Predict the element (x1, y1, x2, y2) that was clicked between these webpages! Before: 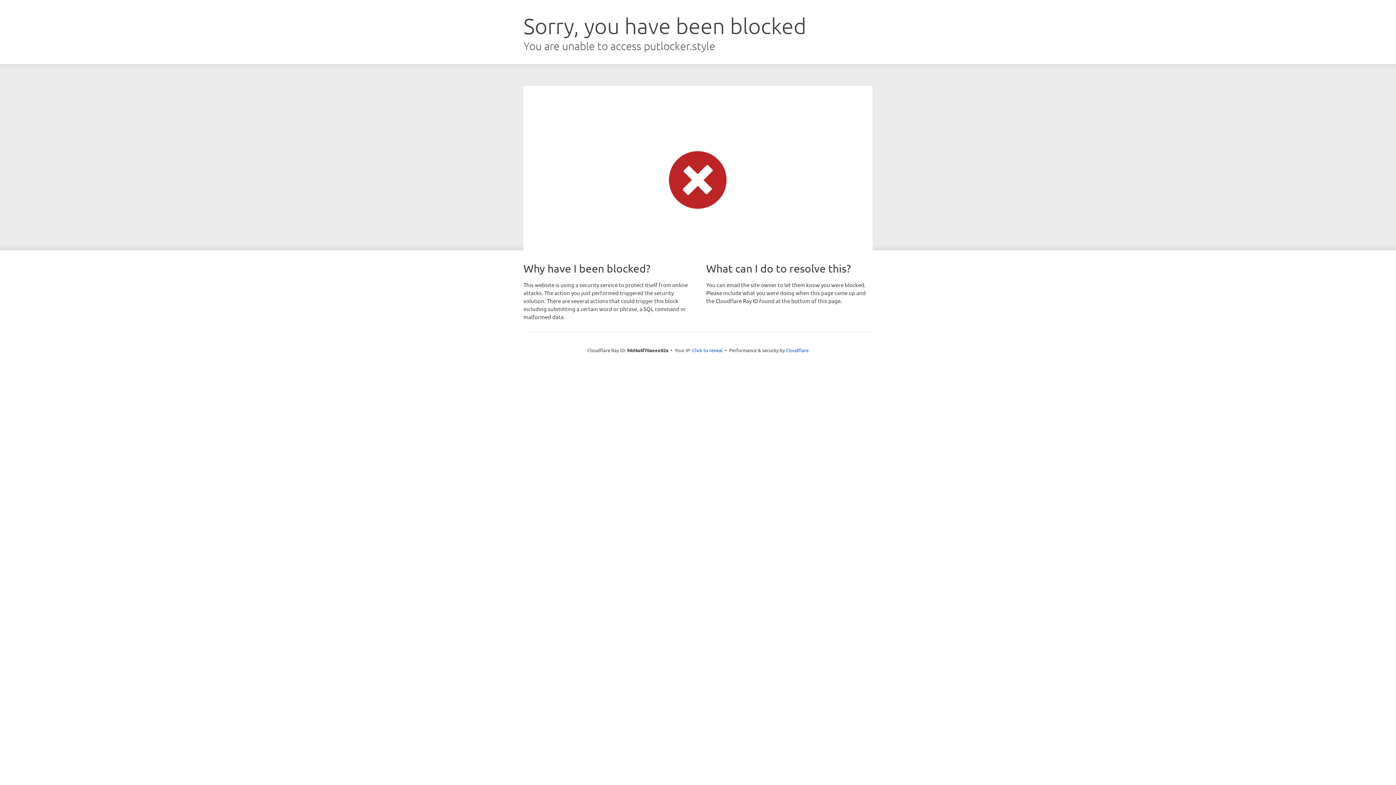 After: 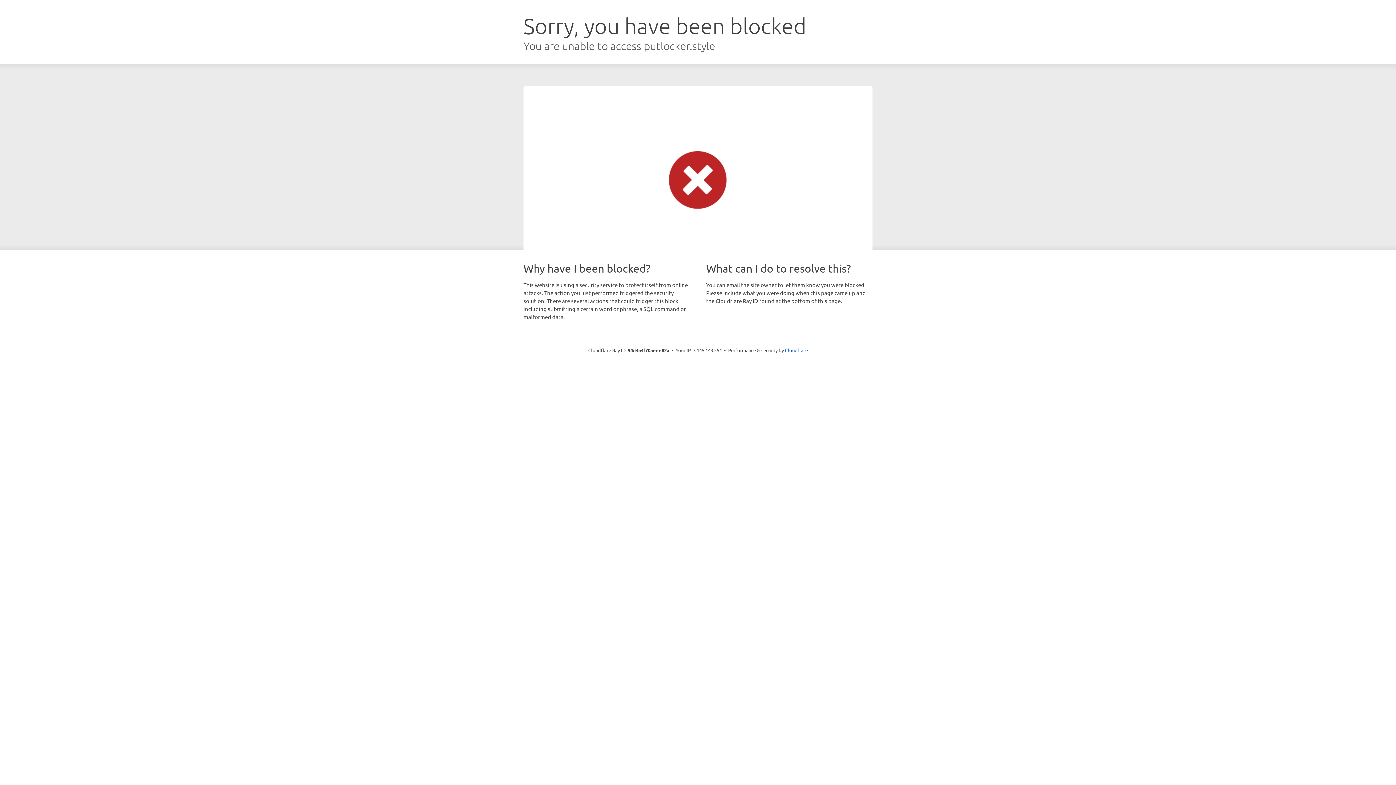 Action: label: Click to reveal bbox: (692, 346, 722, 353)